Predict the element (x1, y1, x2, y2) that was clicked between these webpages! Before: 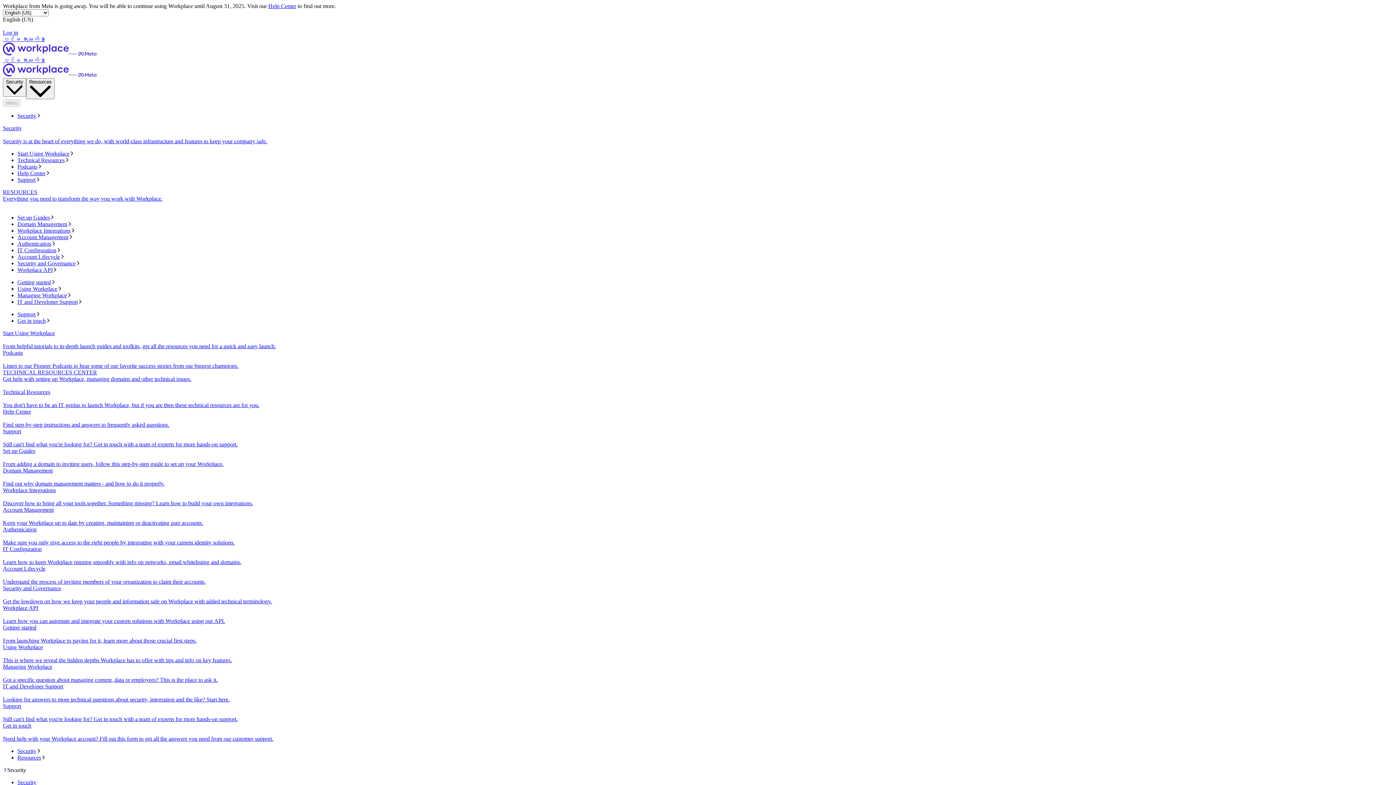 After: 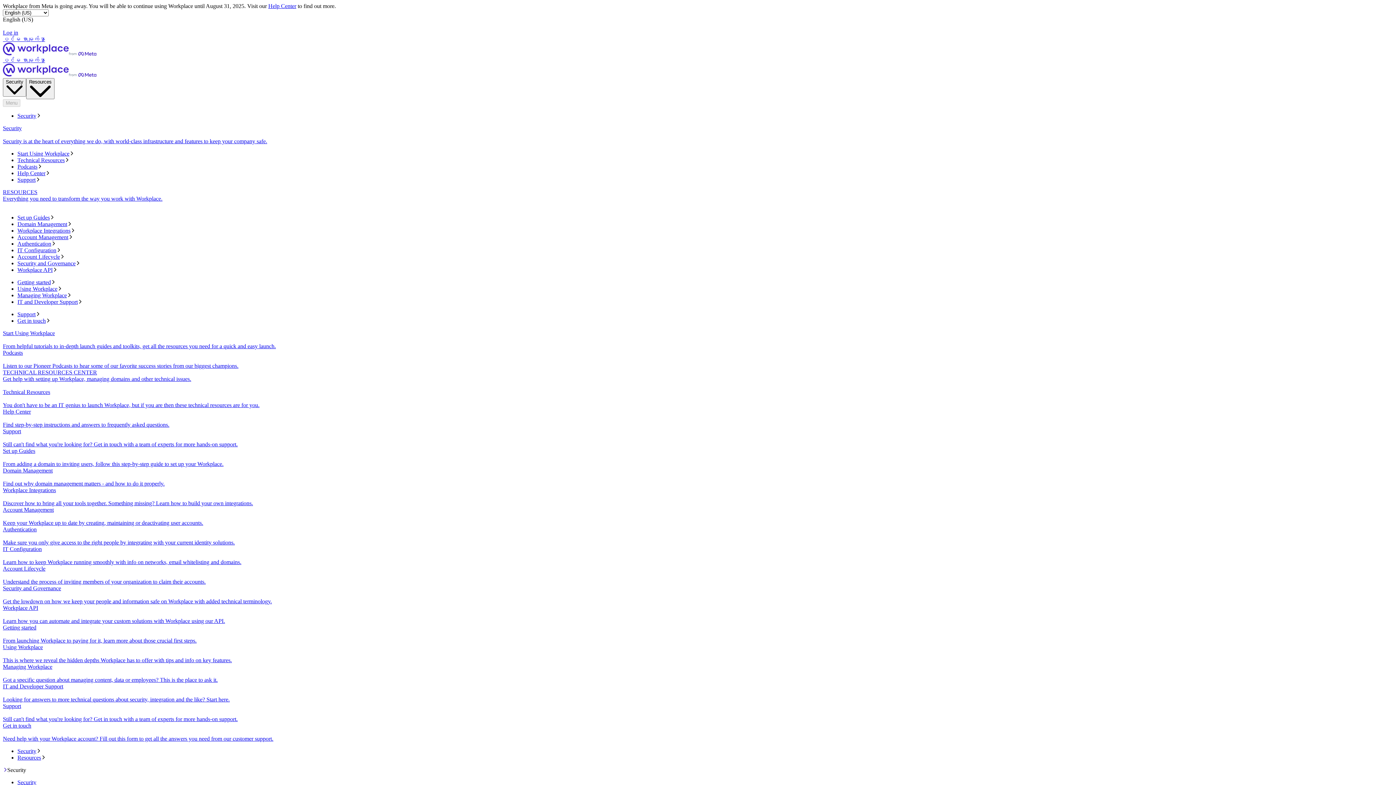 Action: bbox: (2, 526, 1393, 546) label: Authentication
Make sure you only give access to the right people by integrating with your current identity solutions.